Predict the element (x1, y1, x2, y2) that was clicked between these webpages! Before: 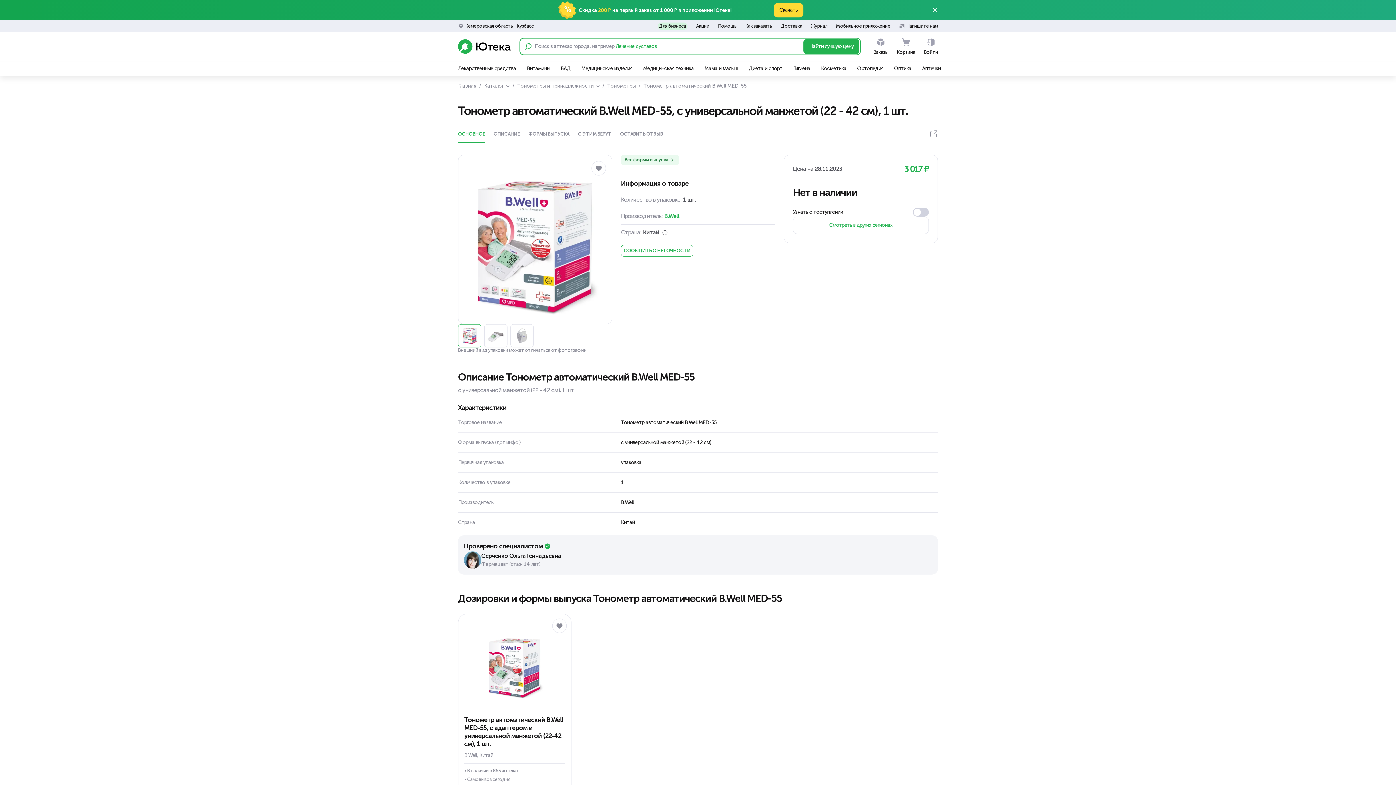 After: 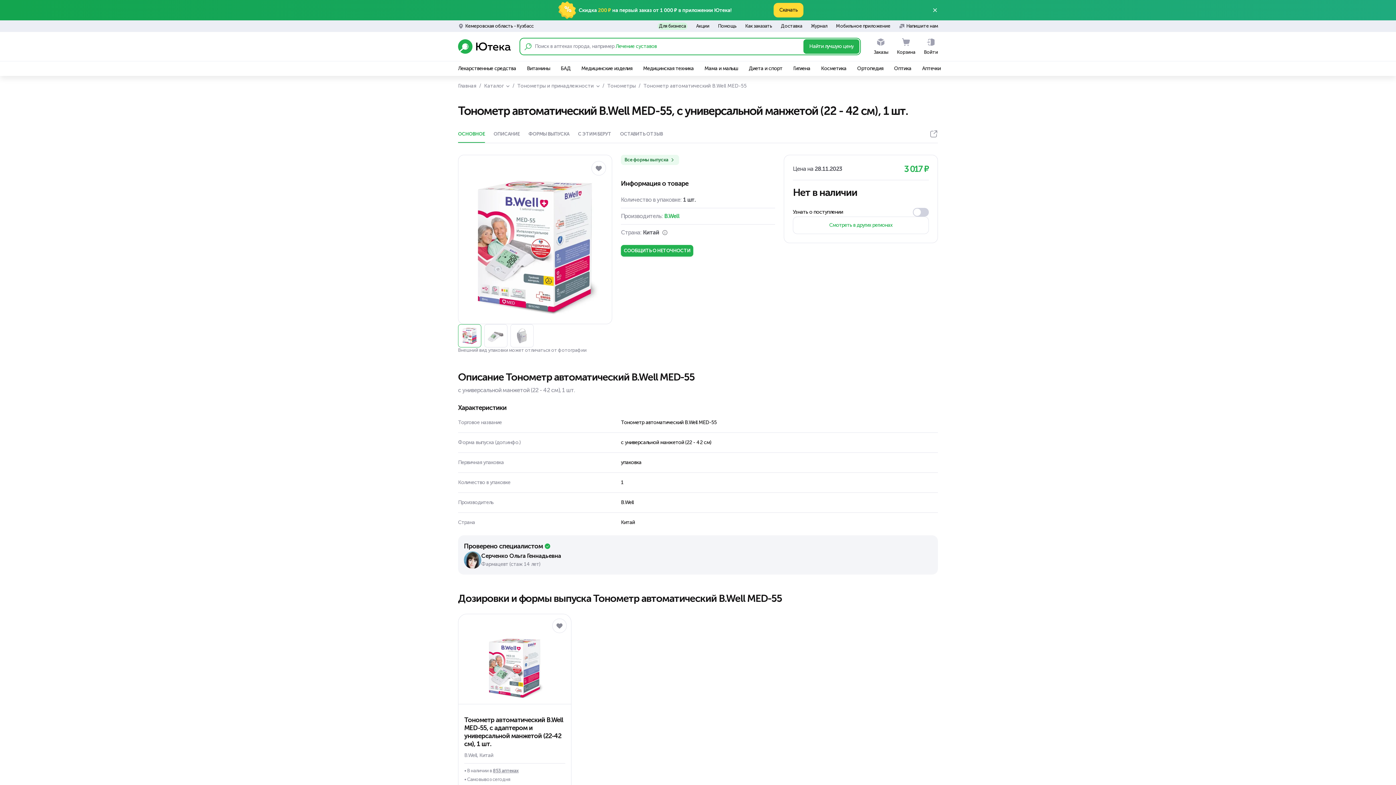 Action: bbox: (621, 245, 693, 256) label: СООБЩИТЬ О НЕТОЧНОСТИ